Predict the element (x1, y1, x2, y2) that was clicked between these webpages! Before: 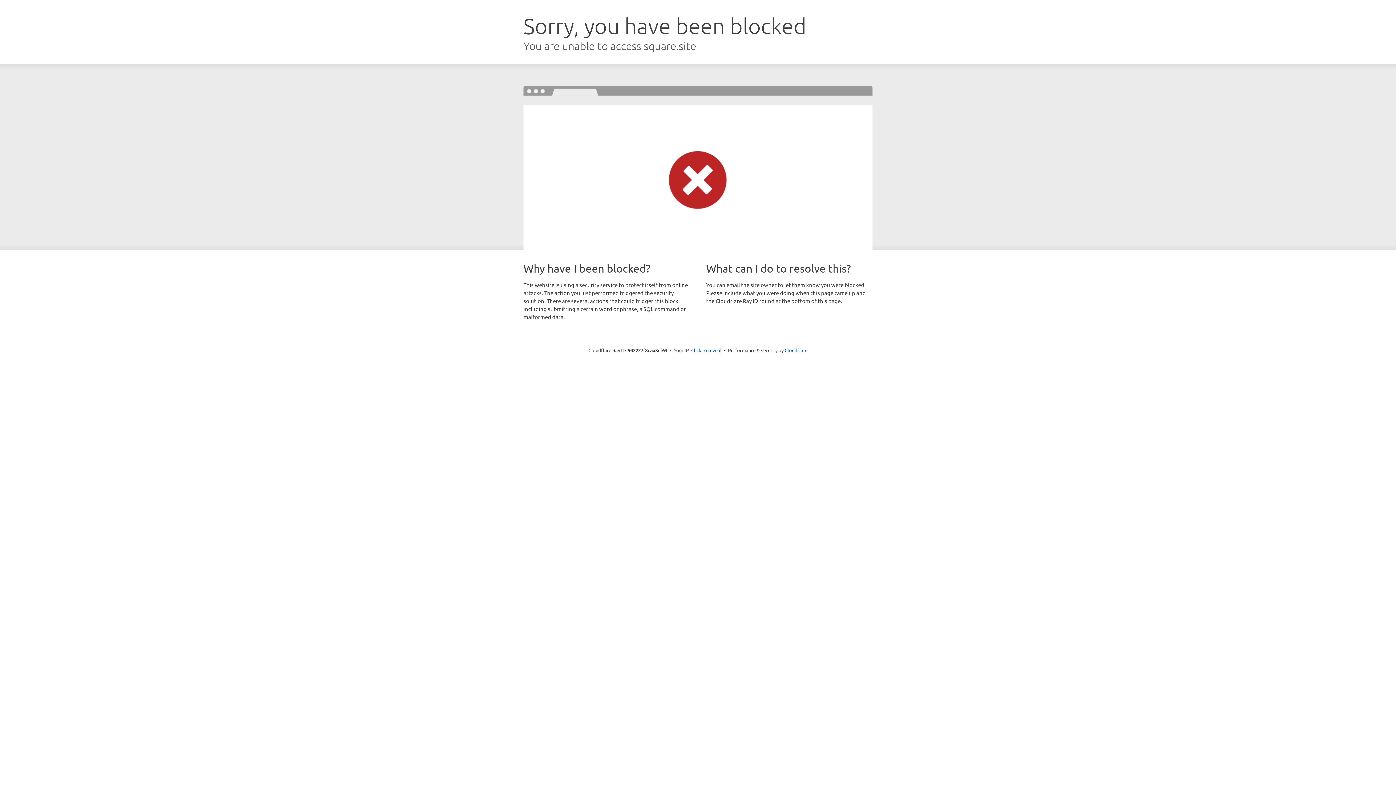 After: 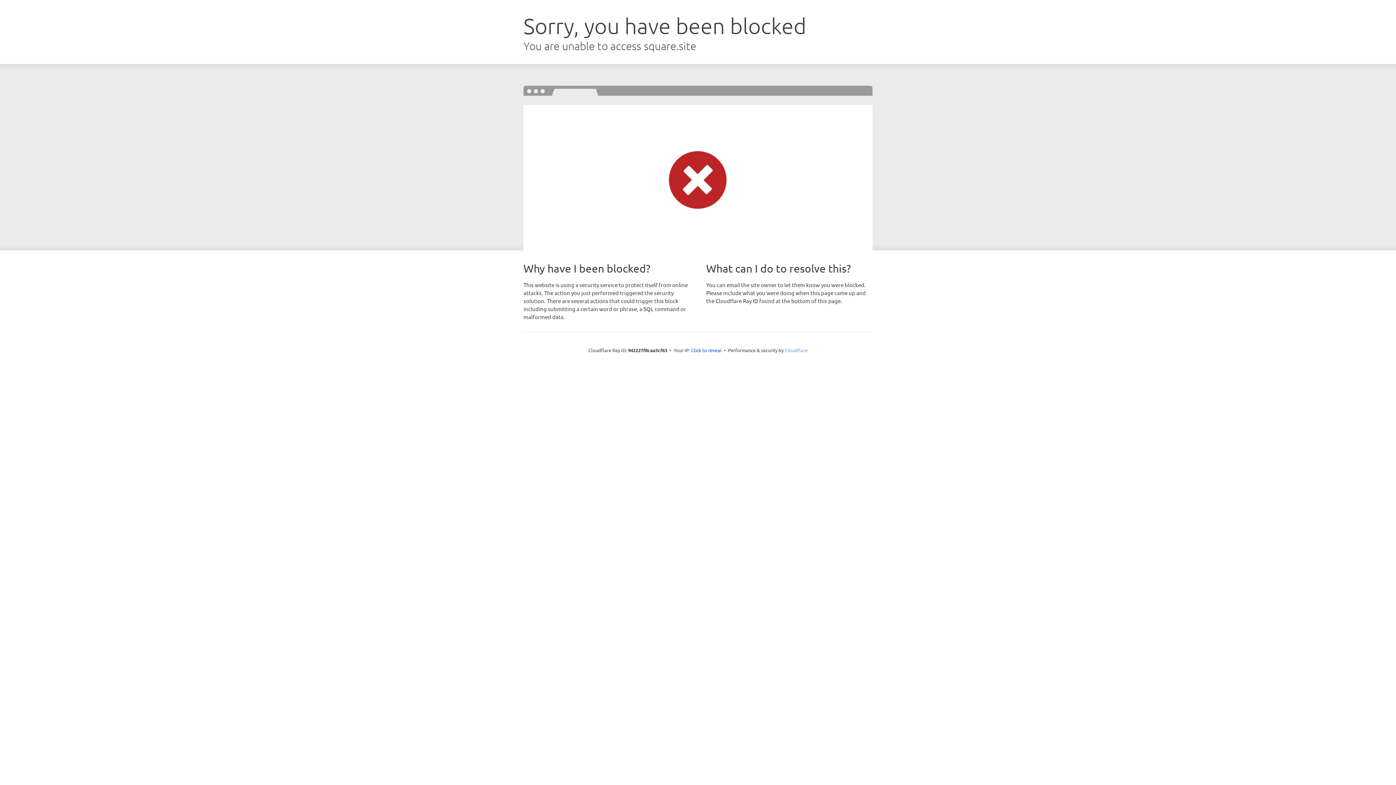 Action: bbox: (784, 347, 807, 353) label: Cloudflare